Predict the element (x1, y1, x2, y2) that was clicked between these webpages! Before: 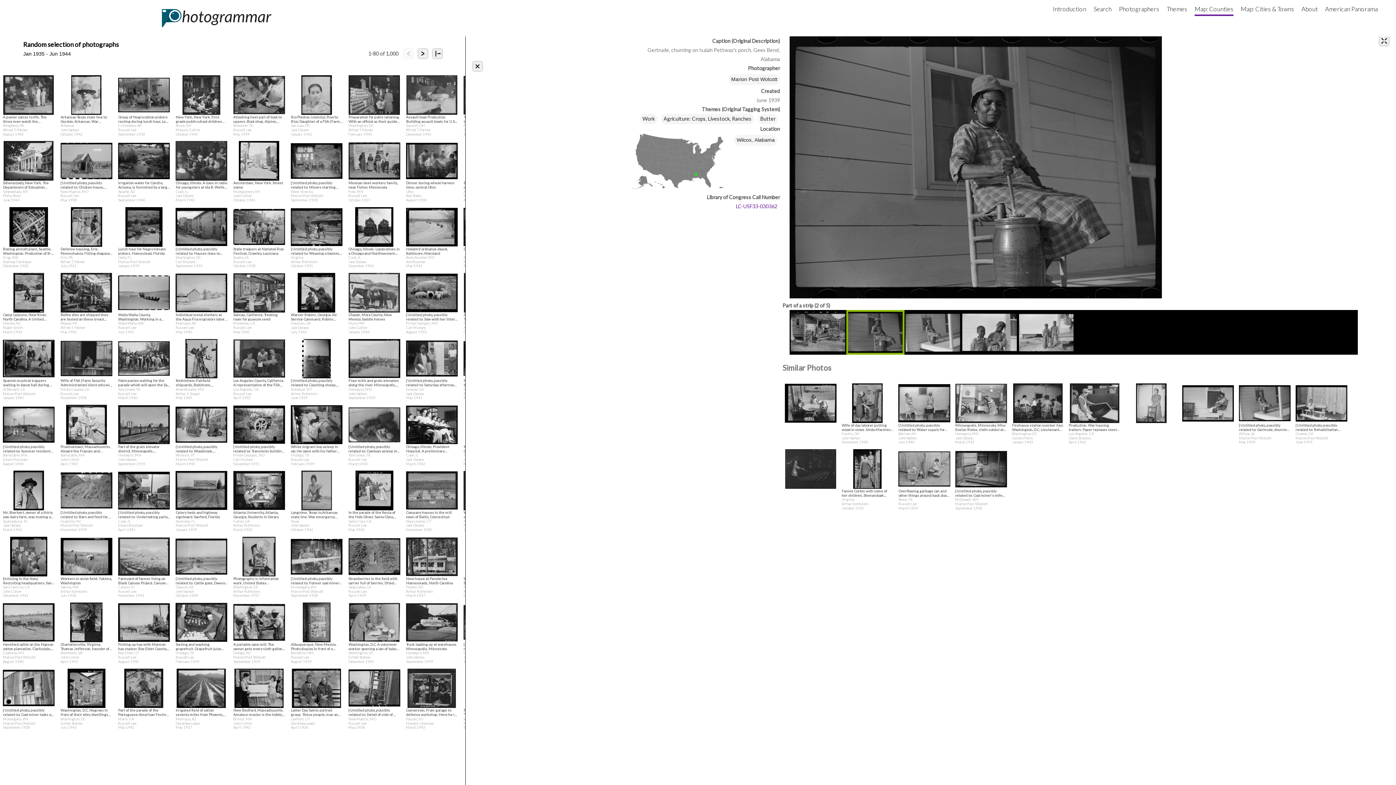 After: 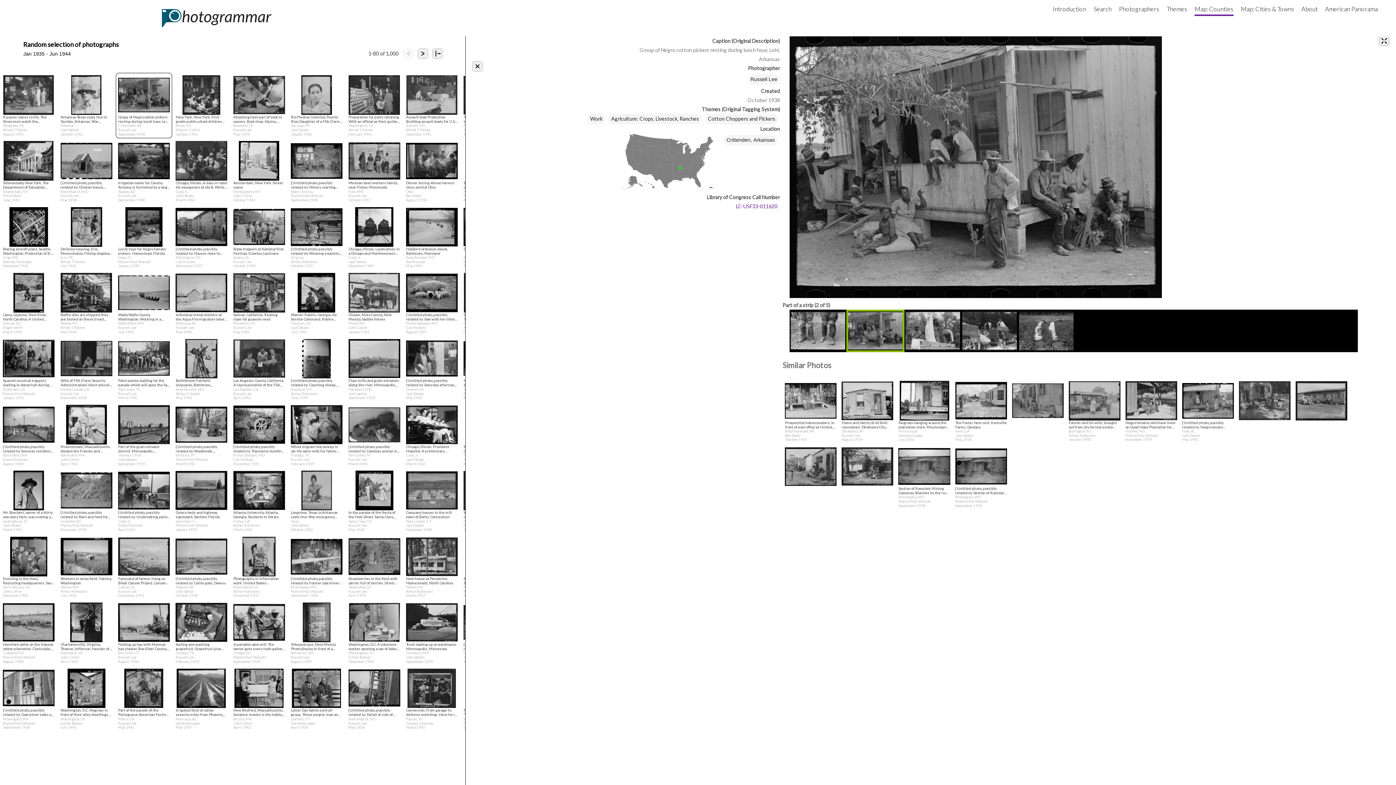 Action: label: Group of Negro cotton pickers resting during lunch hour, Lehi, Arkansas
Crittenden, AR
Russell Lee
September 1938 bbox: (116, 73, 171, 137)